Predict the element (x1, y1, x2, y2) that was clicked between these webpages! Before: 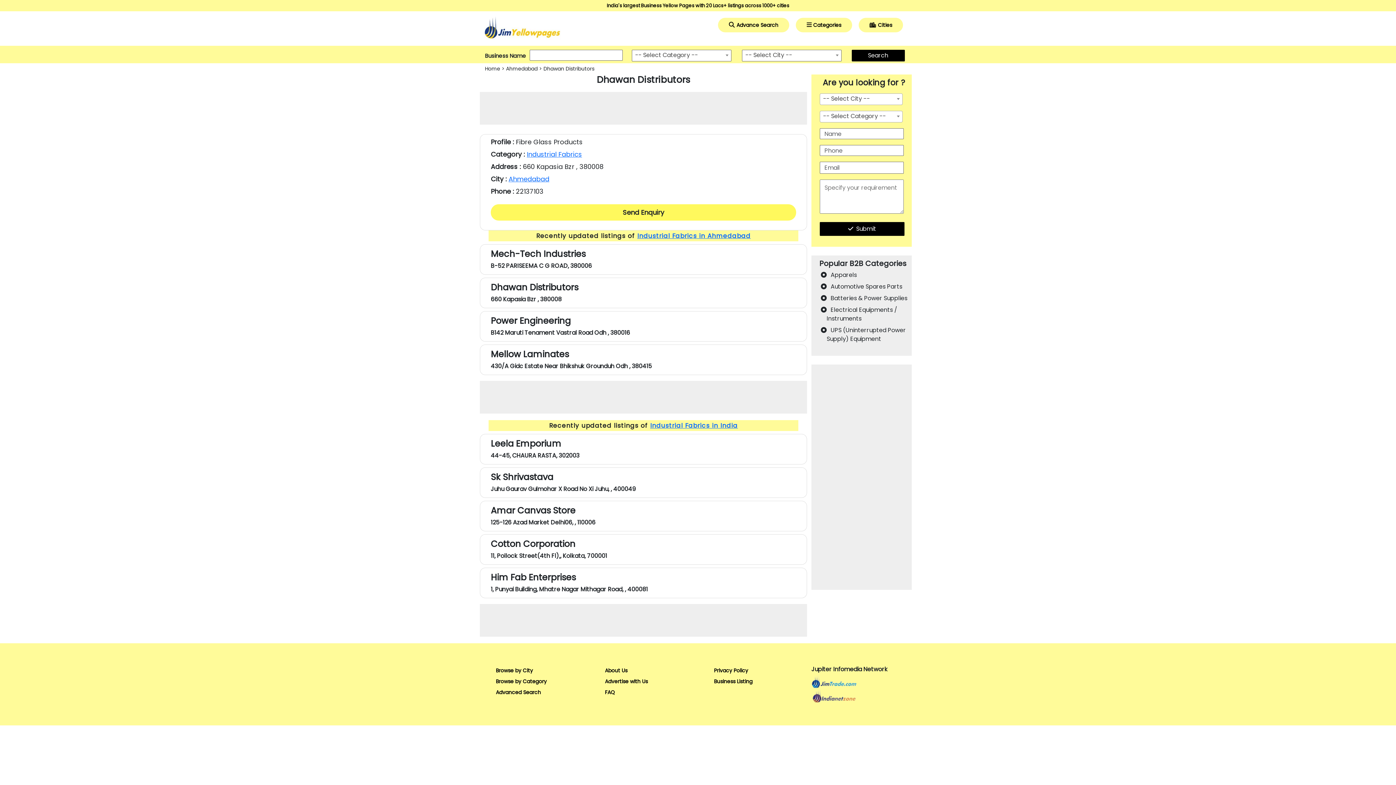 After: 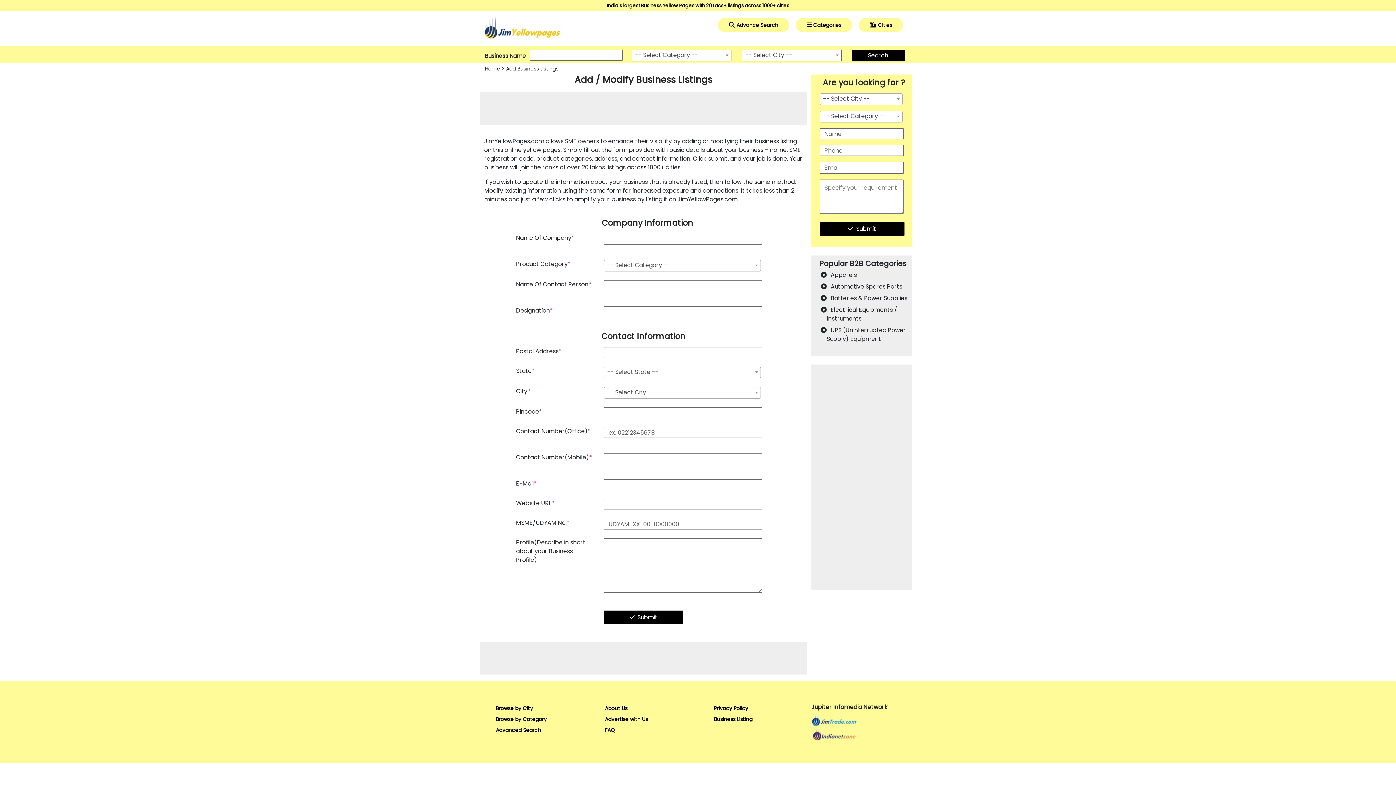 Action: label: Business Listing bbox: (714, 678, 752, 685)